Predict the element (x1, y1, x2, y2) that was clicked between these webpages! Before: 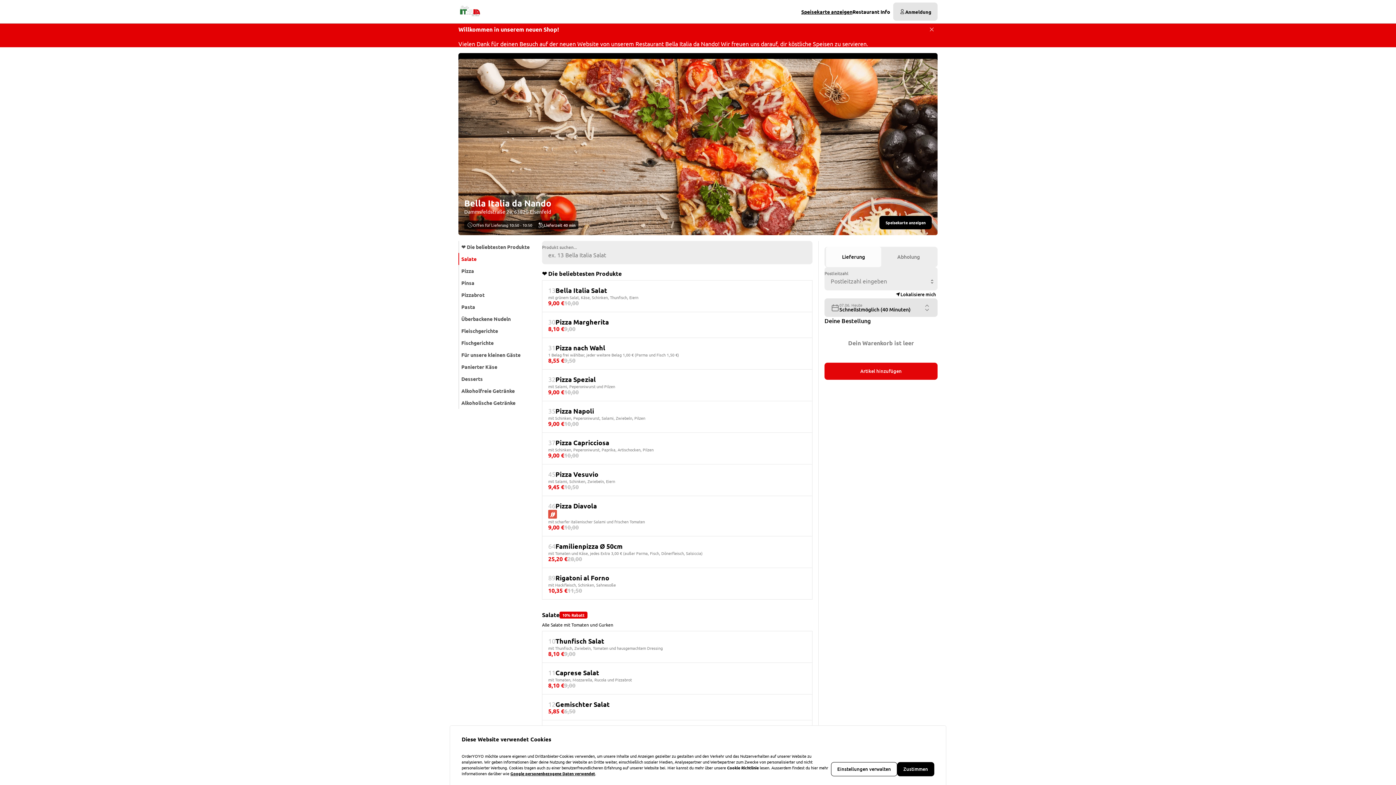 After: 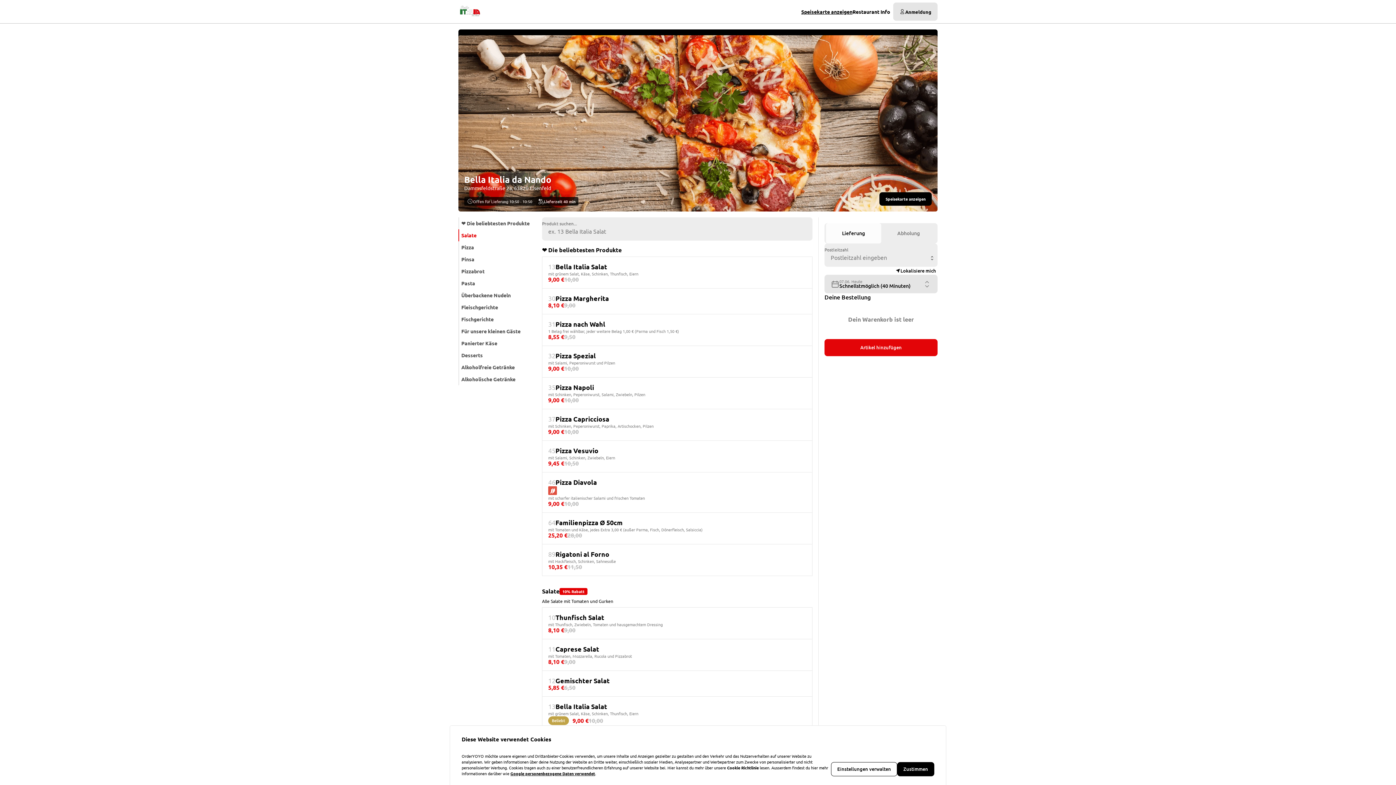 Action: bbox: (926, 23, 937, 35)